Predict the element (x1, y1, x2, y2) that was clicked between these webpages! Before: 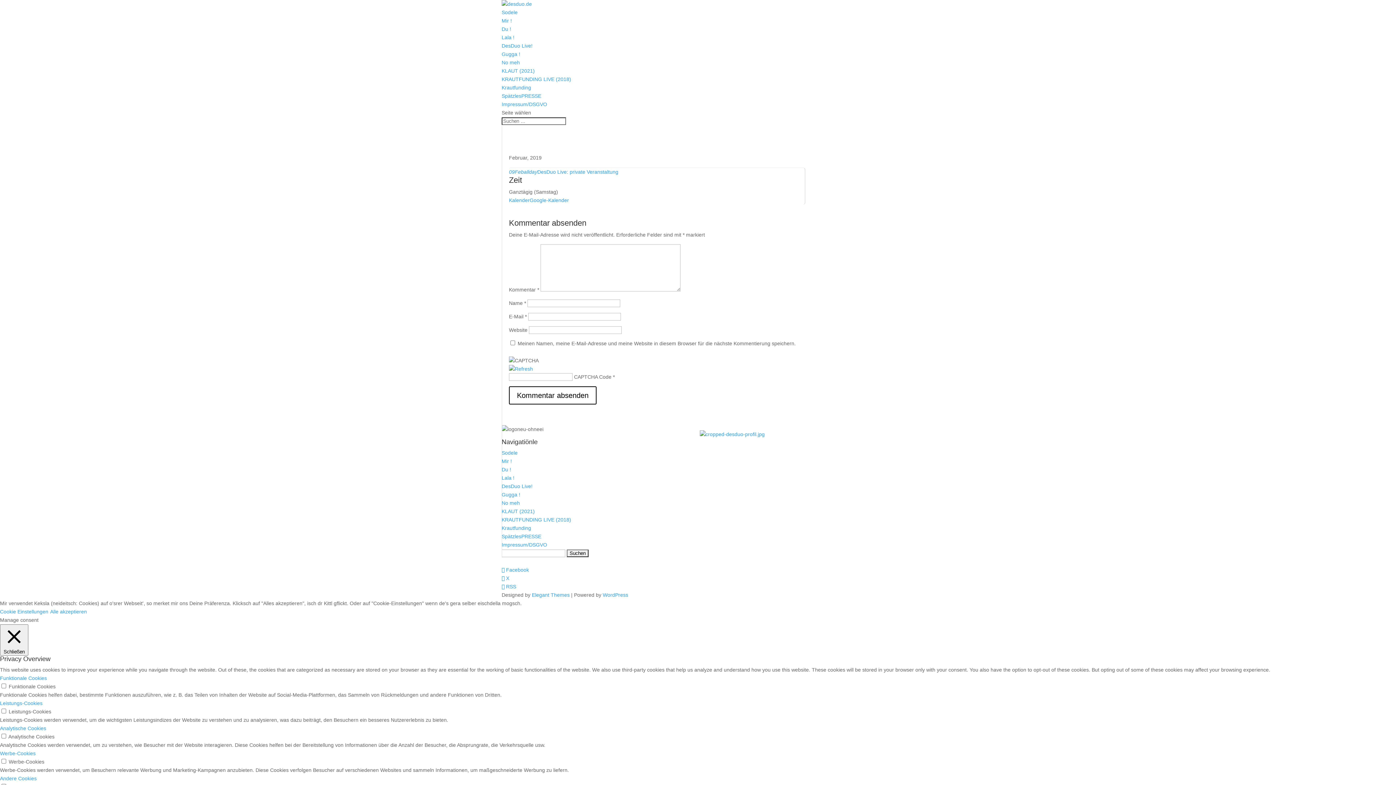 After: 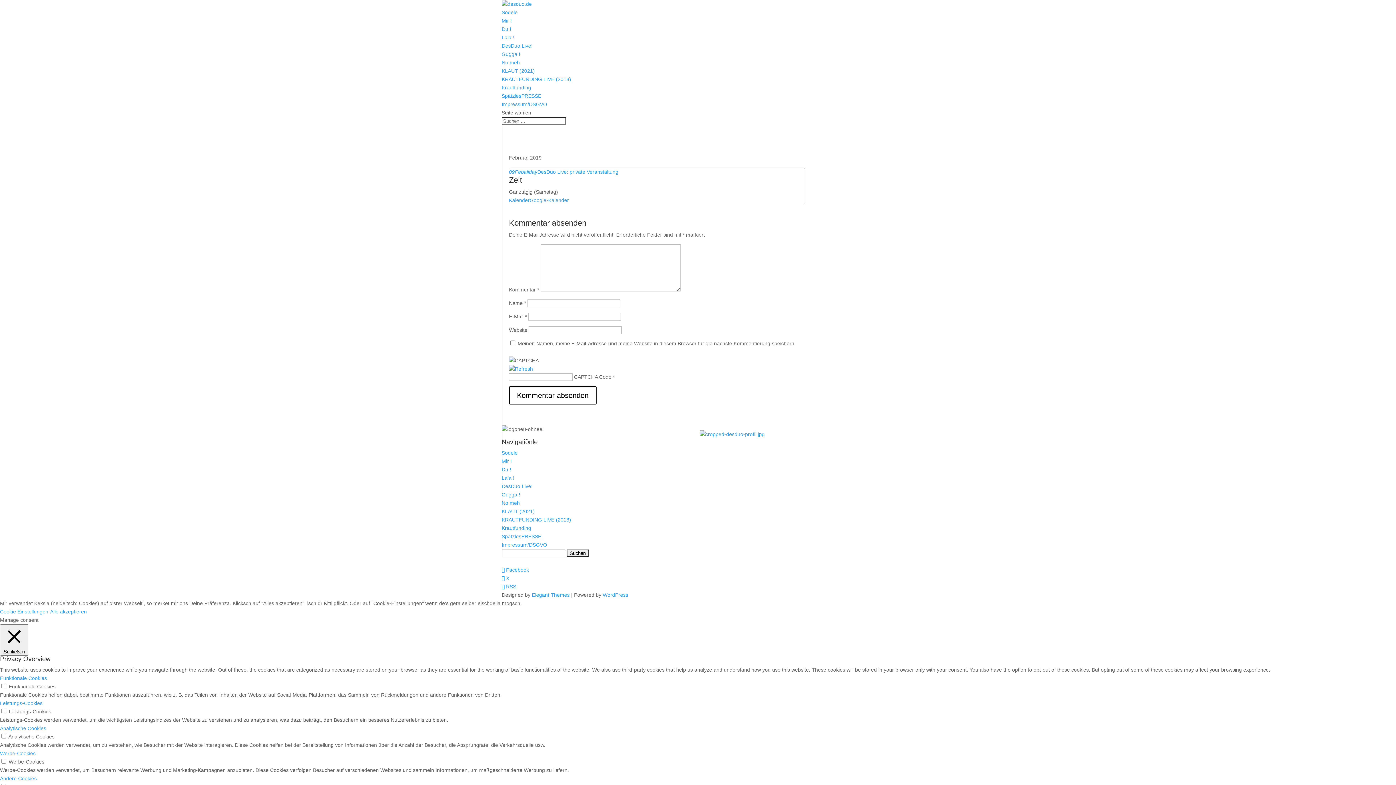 Action: label: Leistungs-Cookies bbox: (0, 700, 42, 706)